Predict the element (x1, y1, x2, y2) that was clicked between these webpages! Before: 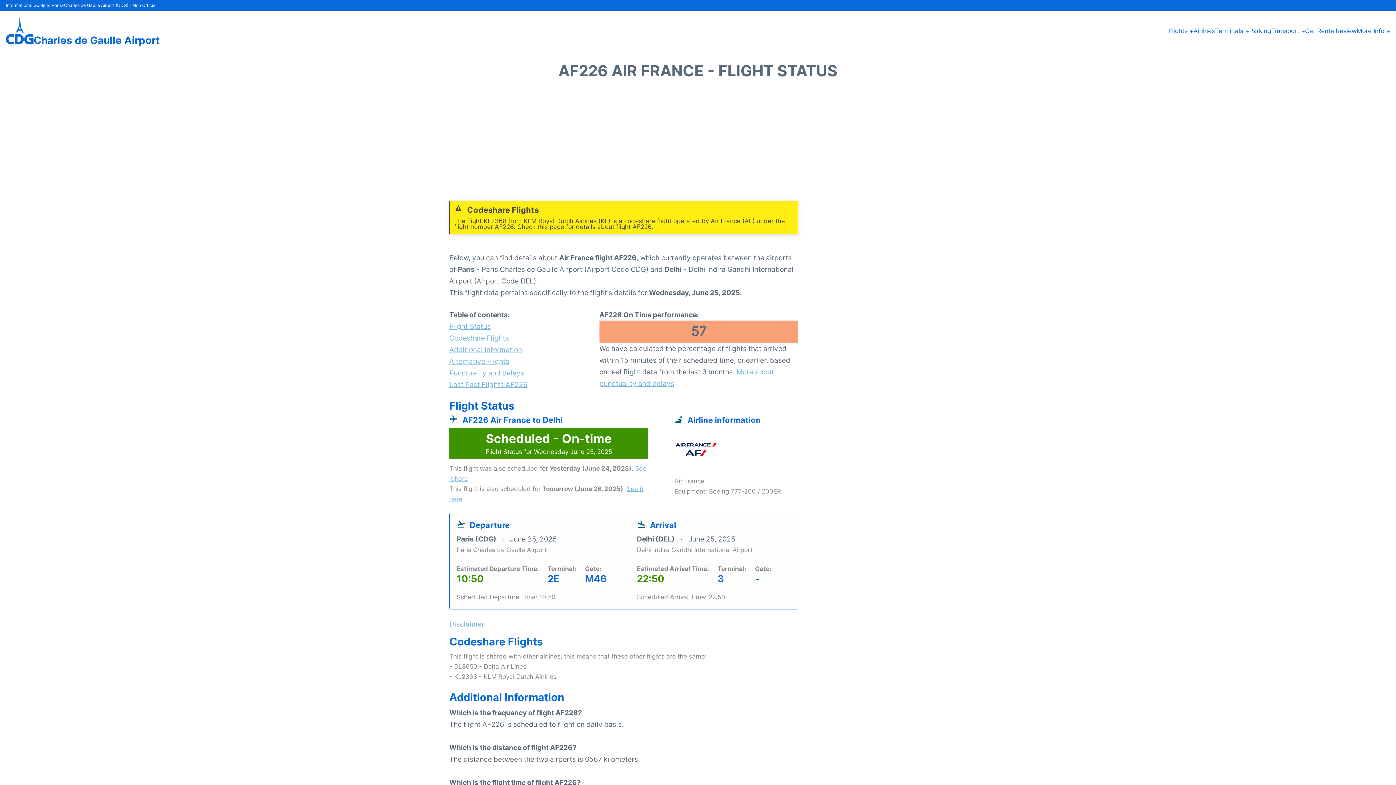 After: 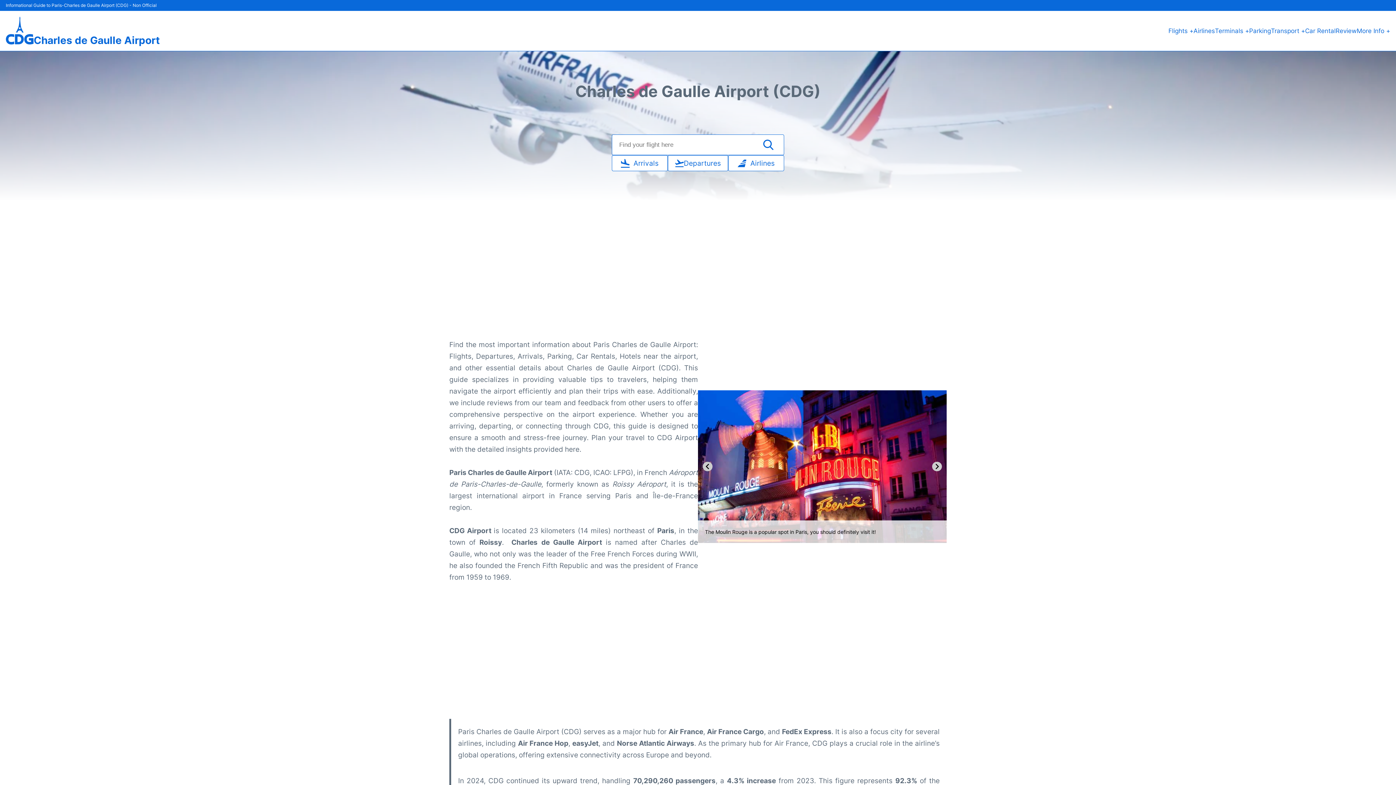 Action: bbox: (5, 16, 33, 45)